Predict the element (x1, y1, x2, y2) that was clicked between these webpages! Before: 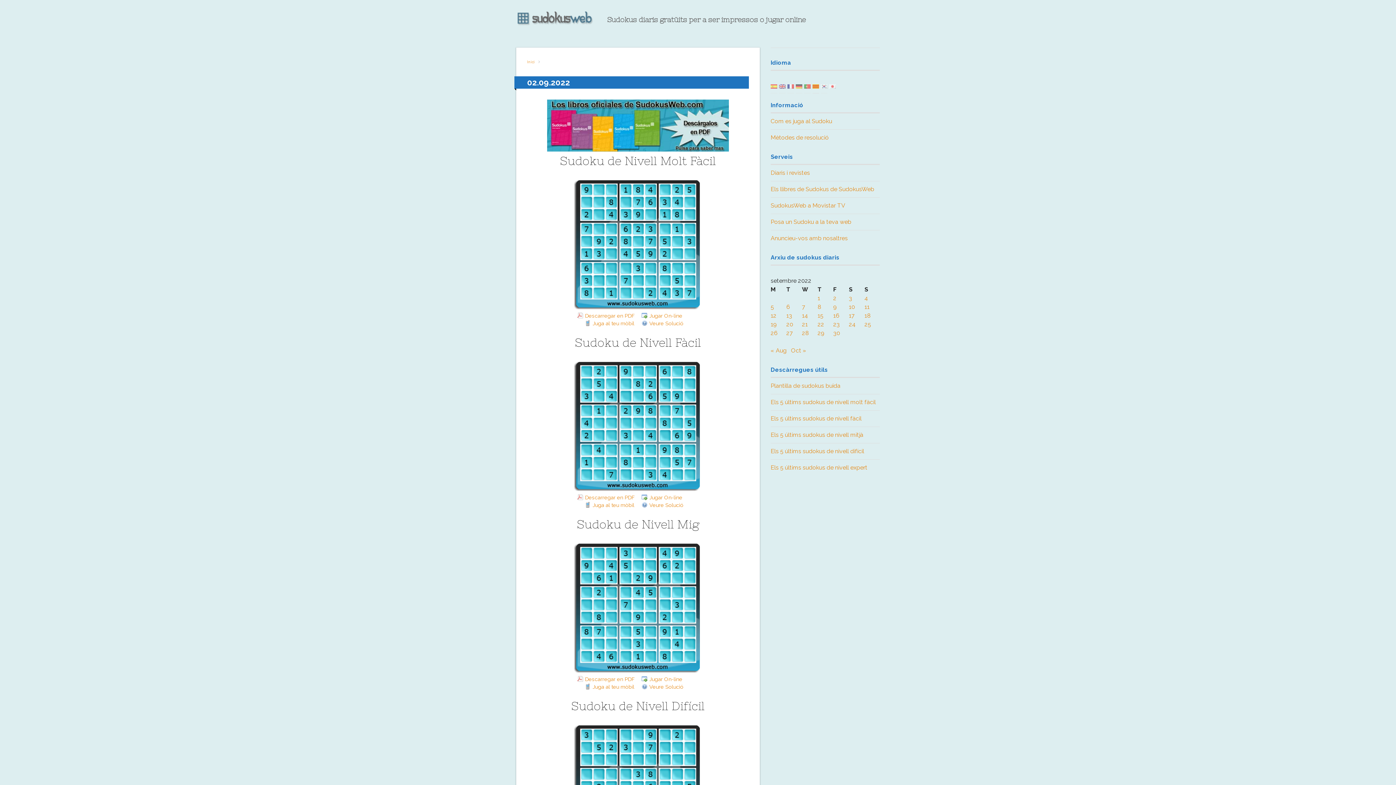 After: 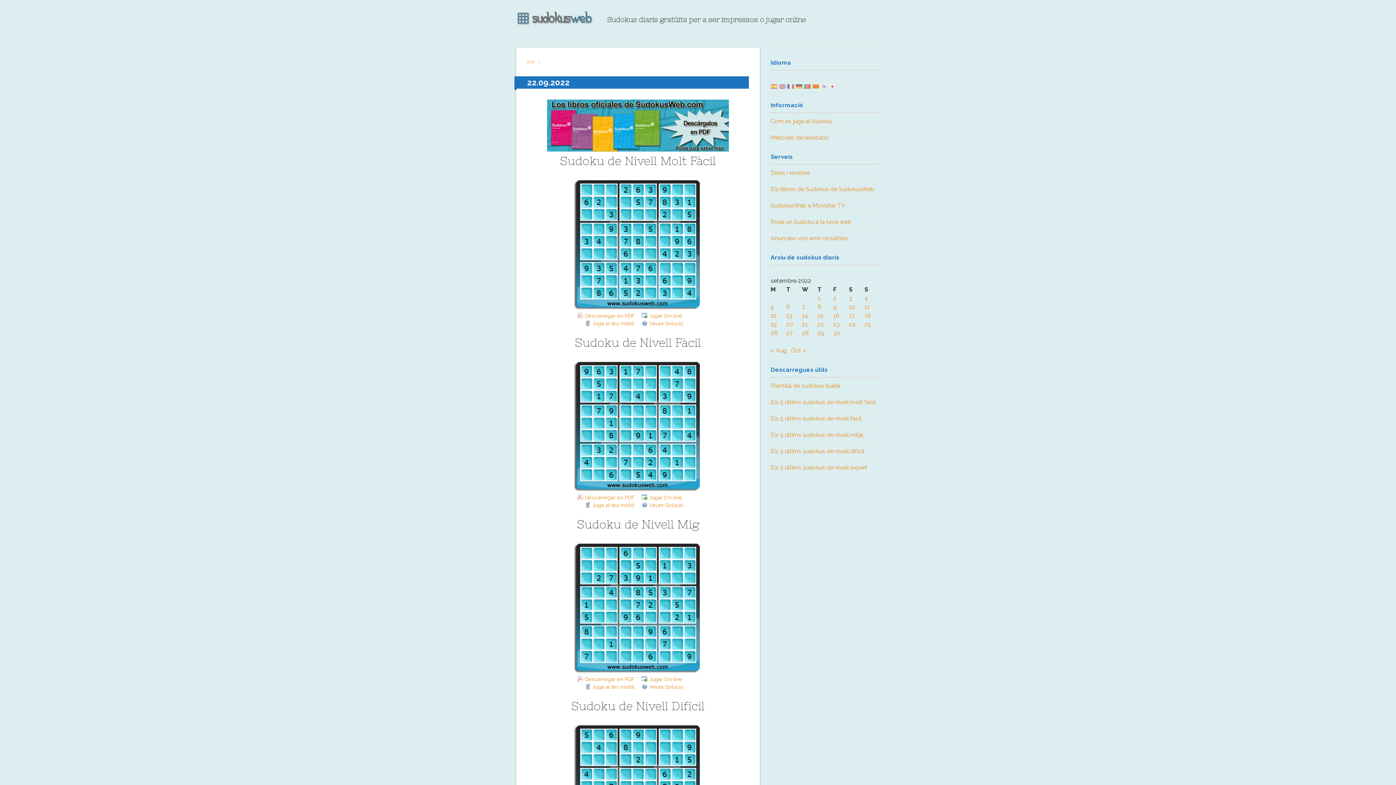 Action: label: Posts published on September 22, 2022 bbox: (817, 321, 824, 328)